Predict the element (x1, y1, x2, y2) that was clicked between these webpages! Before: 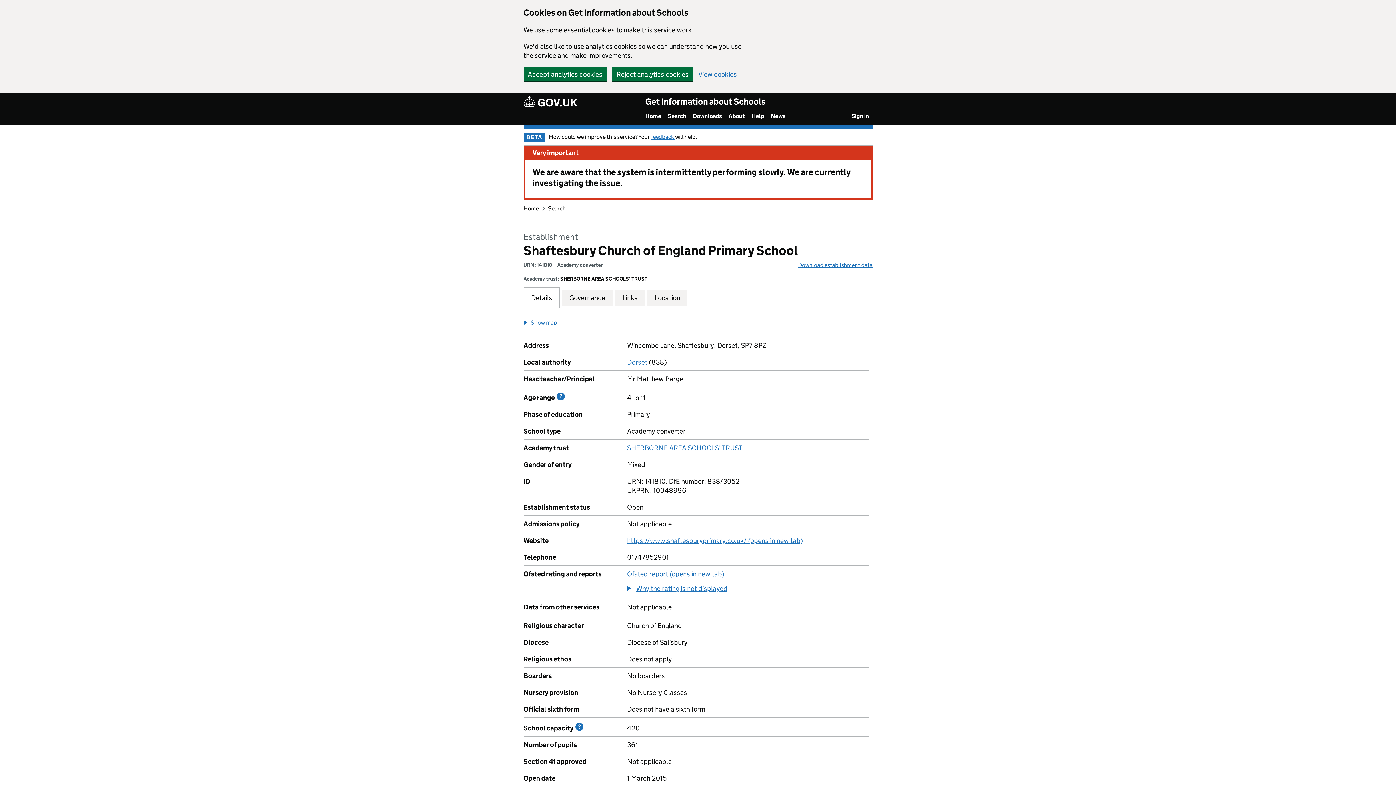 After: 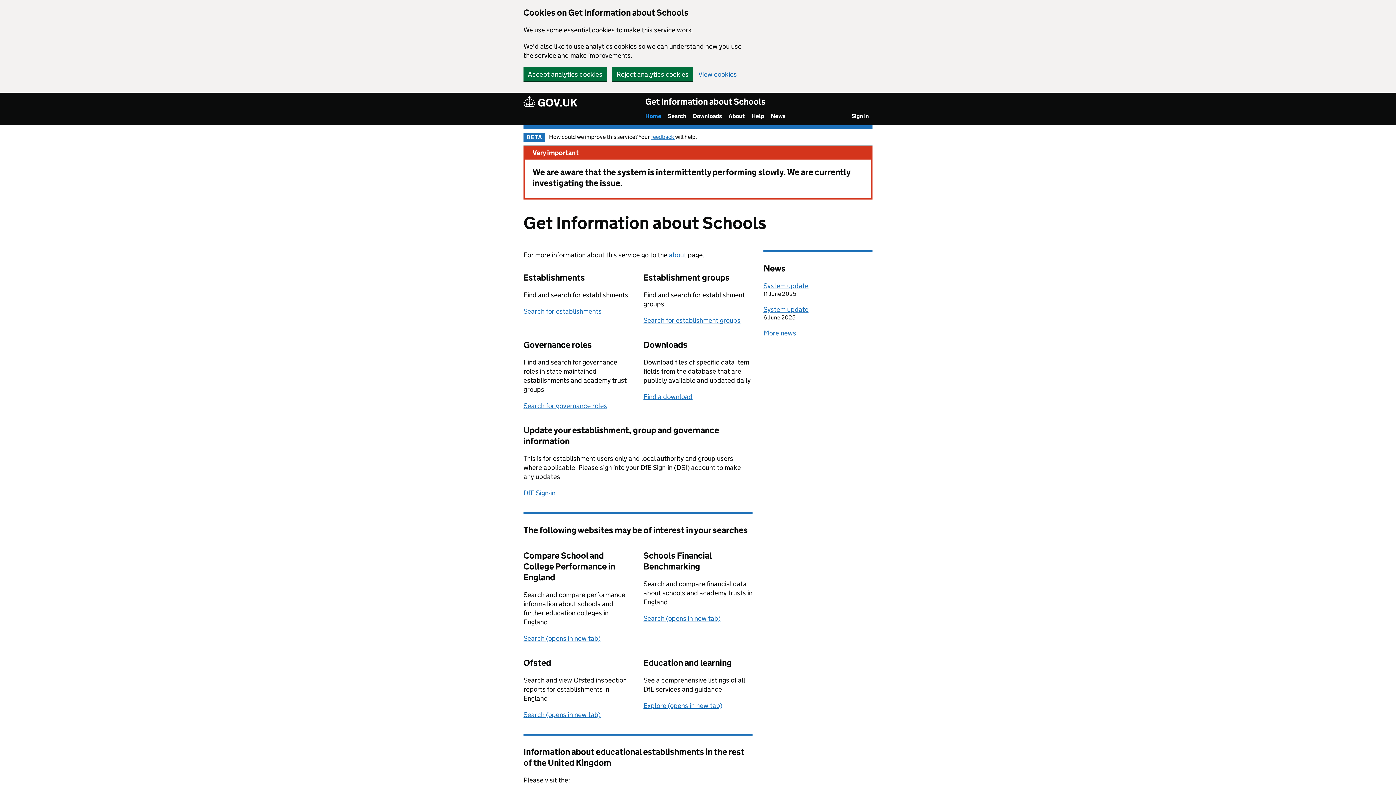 Action: label: Home bbox: (645, 112, 661, 119)